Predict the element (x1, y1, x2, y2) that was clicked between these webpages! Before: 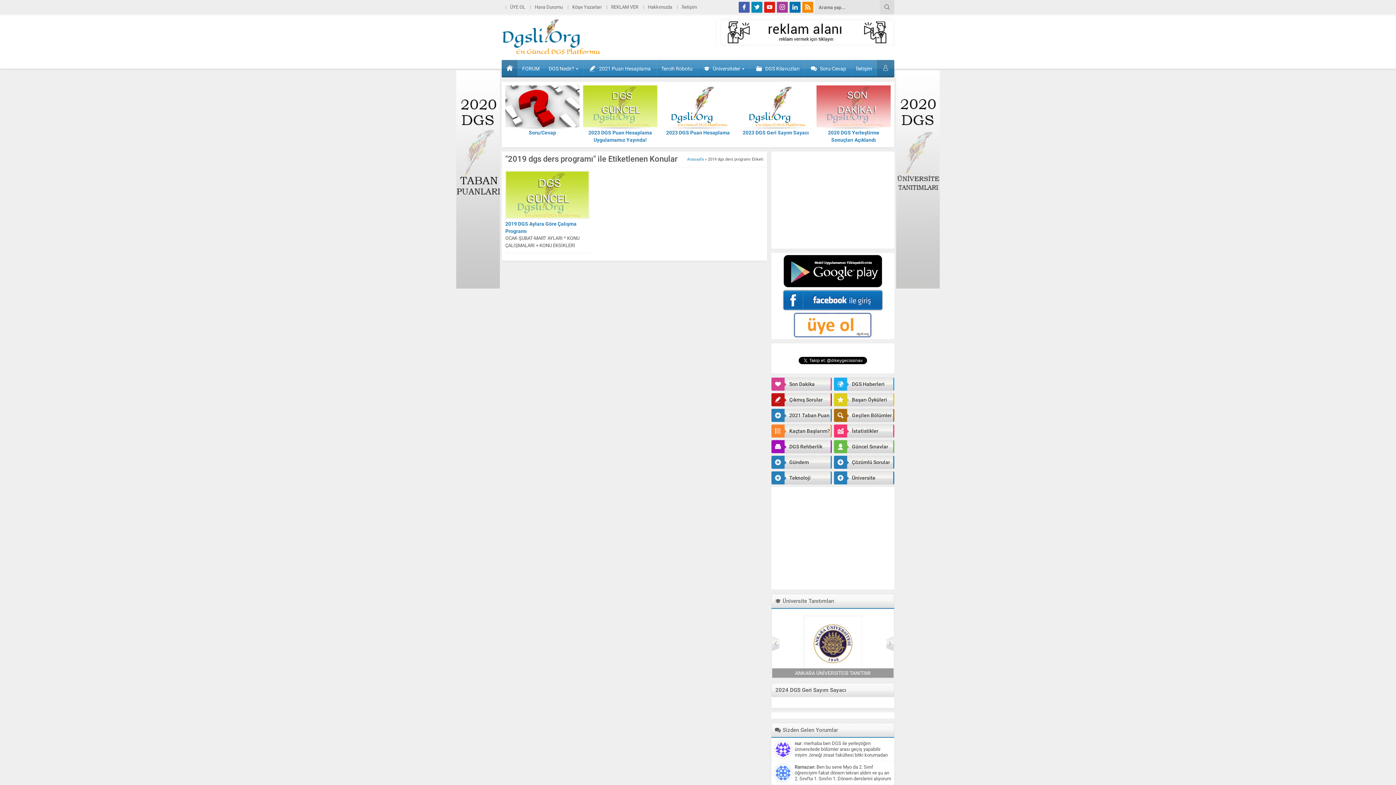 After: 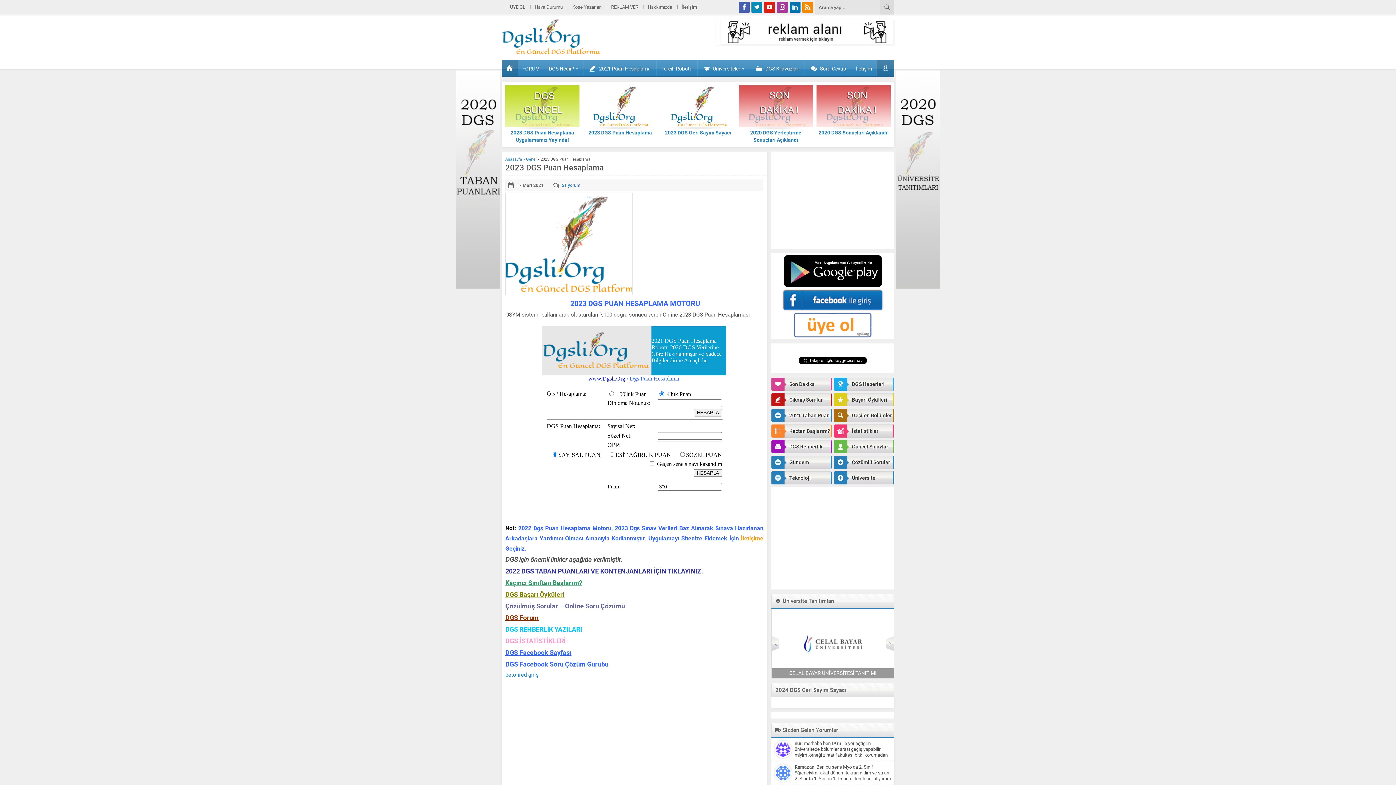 Action: bbox: (816, 85, 890, 127)